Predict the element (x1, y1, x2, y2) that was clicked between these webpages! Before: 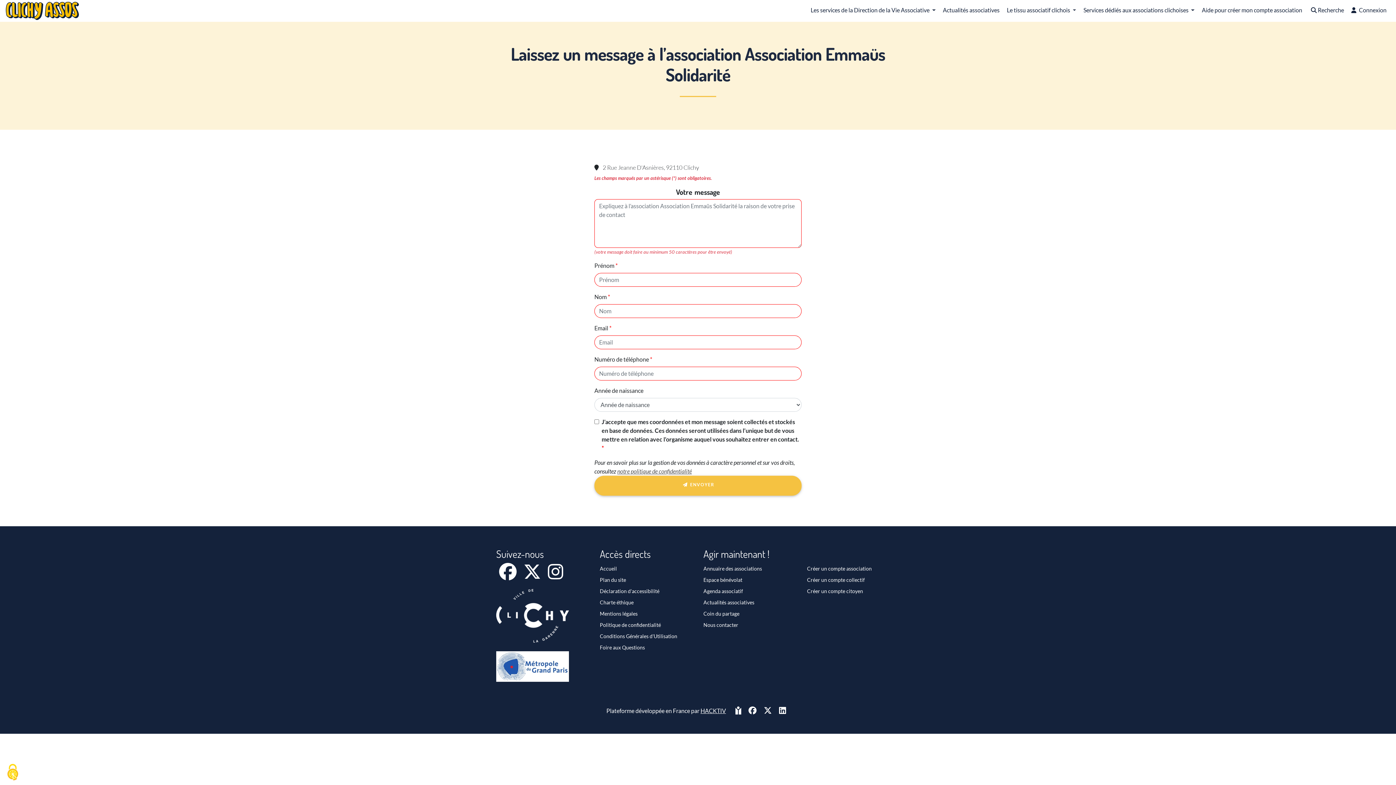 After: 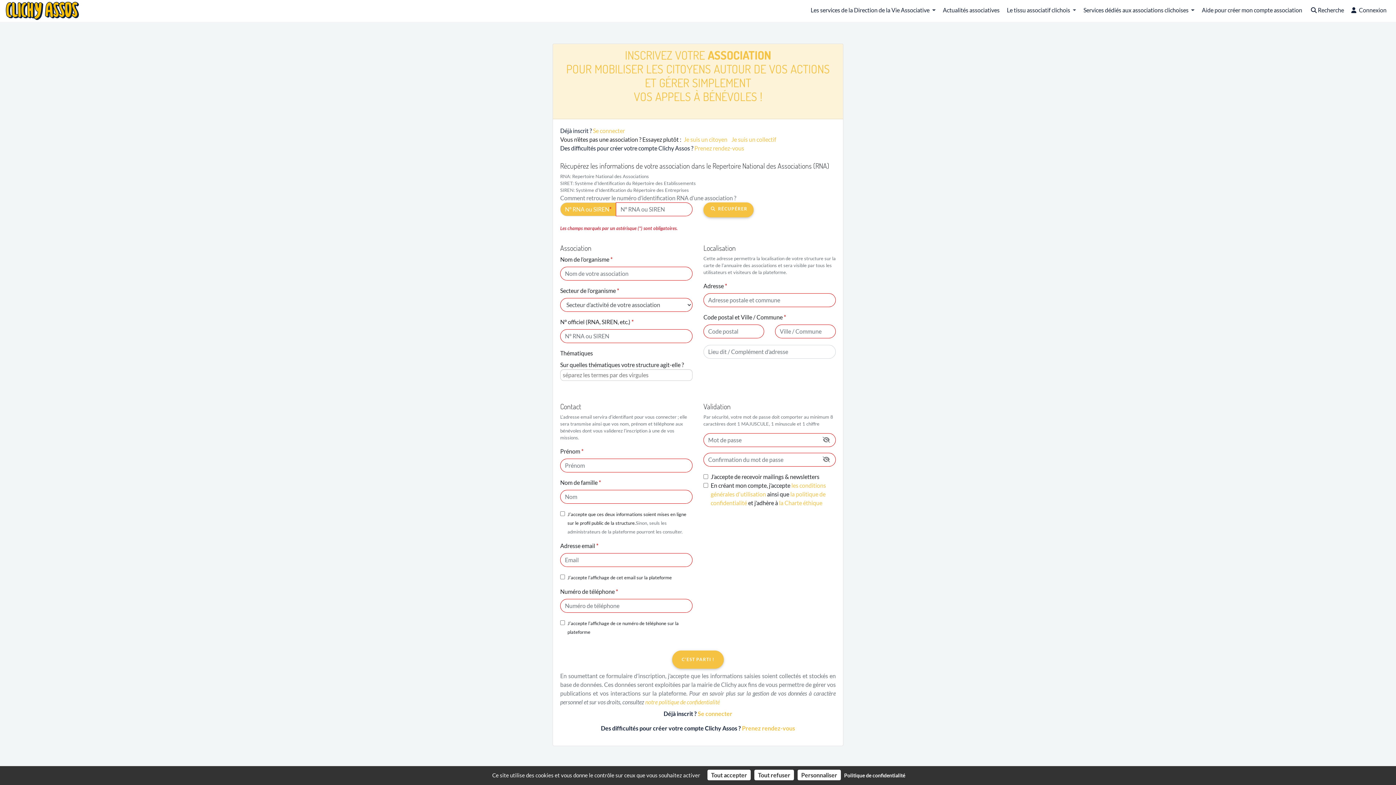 Action: label: Créer un compte association bbox: (807, 565, 872, 571)